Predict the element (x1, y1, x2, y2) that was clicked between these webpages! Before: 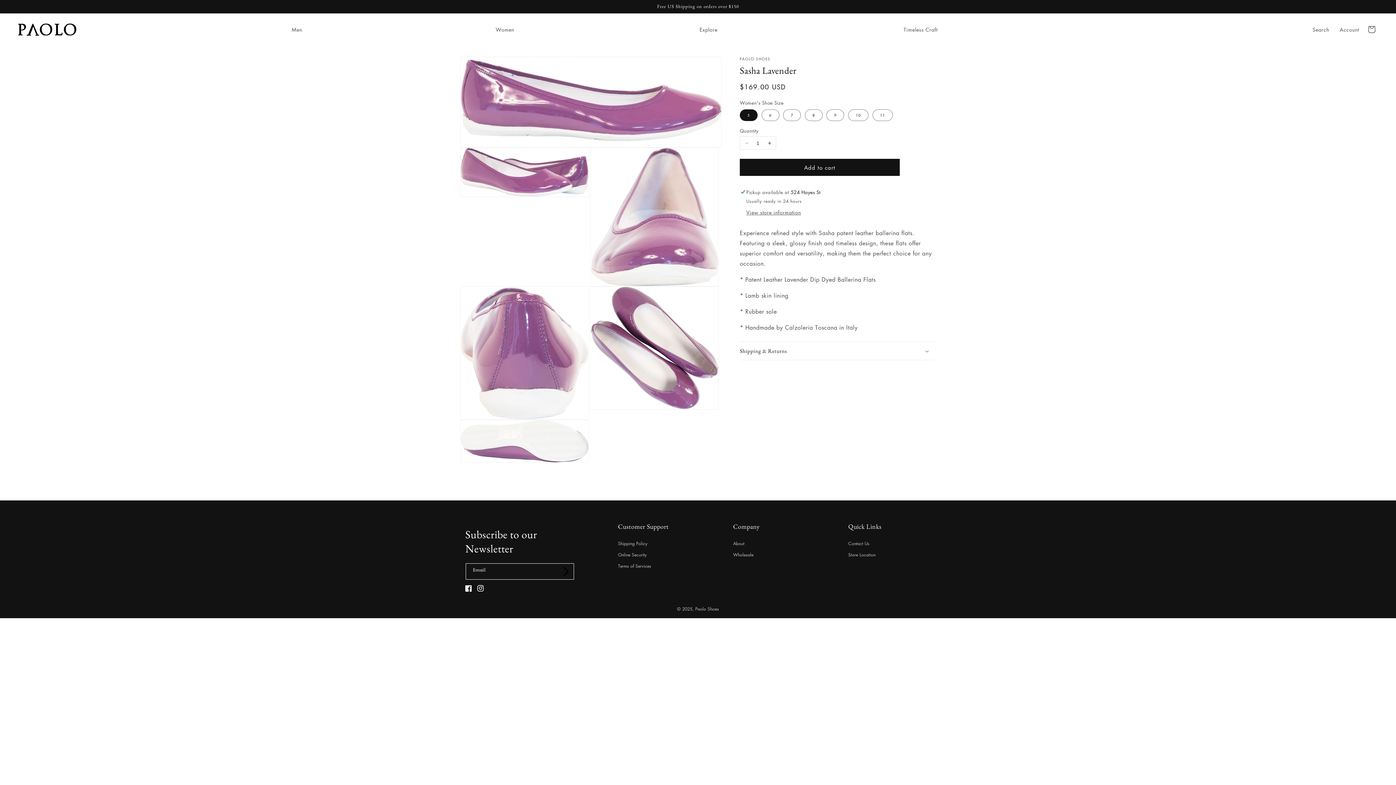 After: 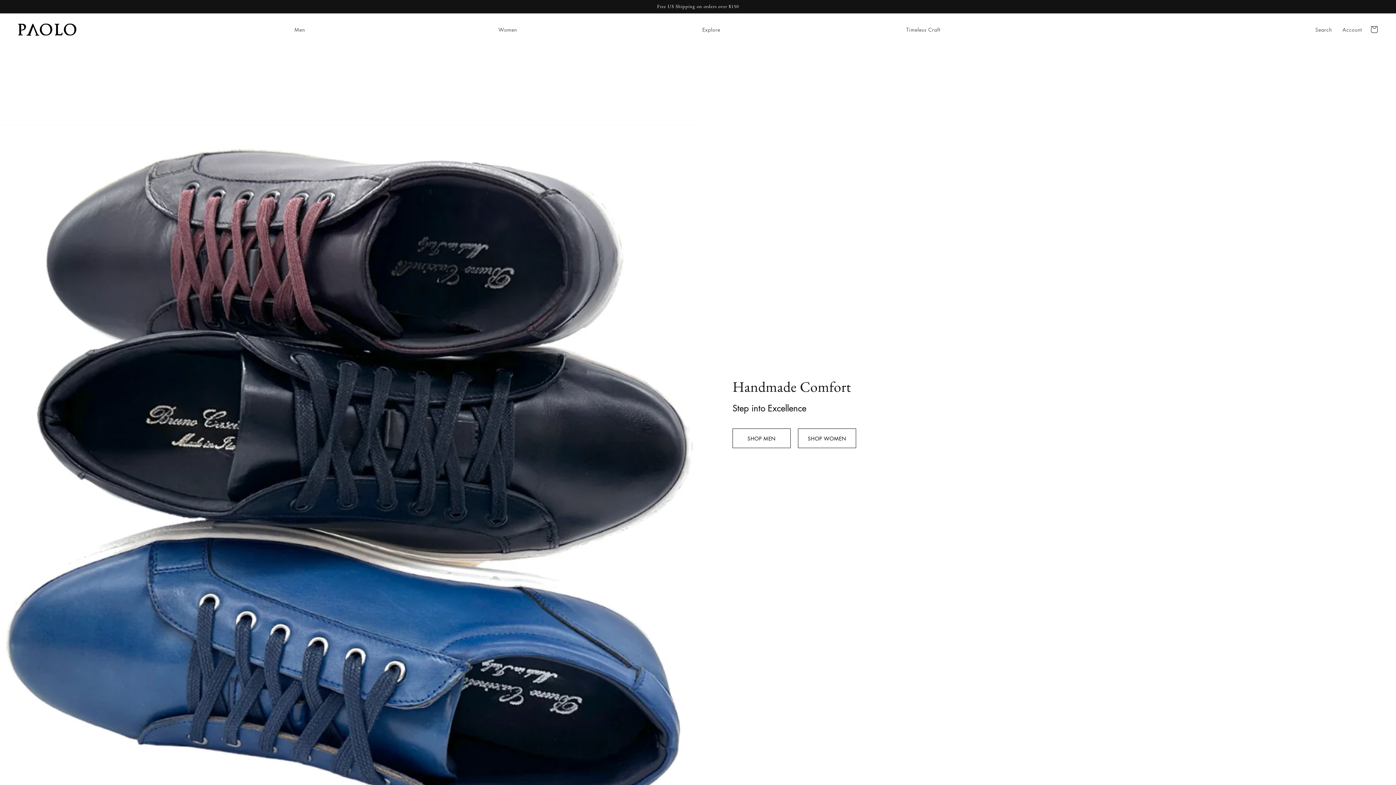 Action: bbox: (695, 606, 719, 612) label: Paolo Shoes